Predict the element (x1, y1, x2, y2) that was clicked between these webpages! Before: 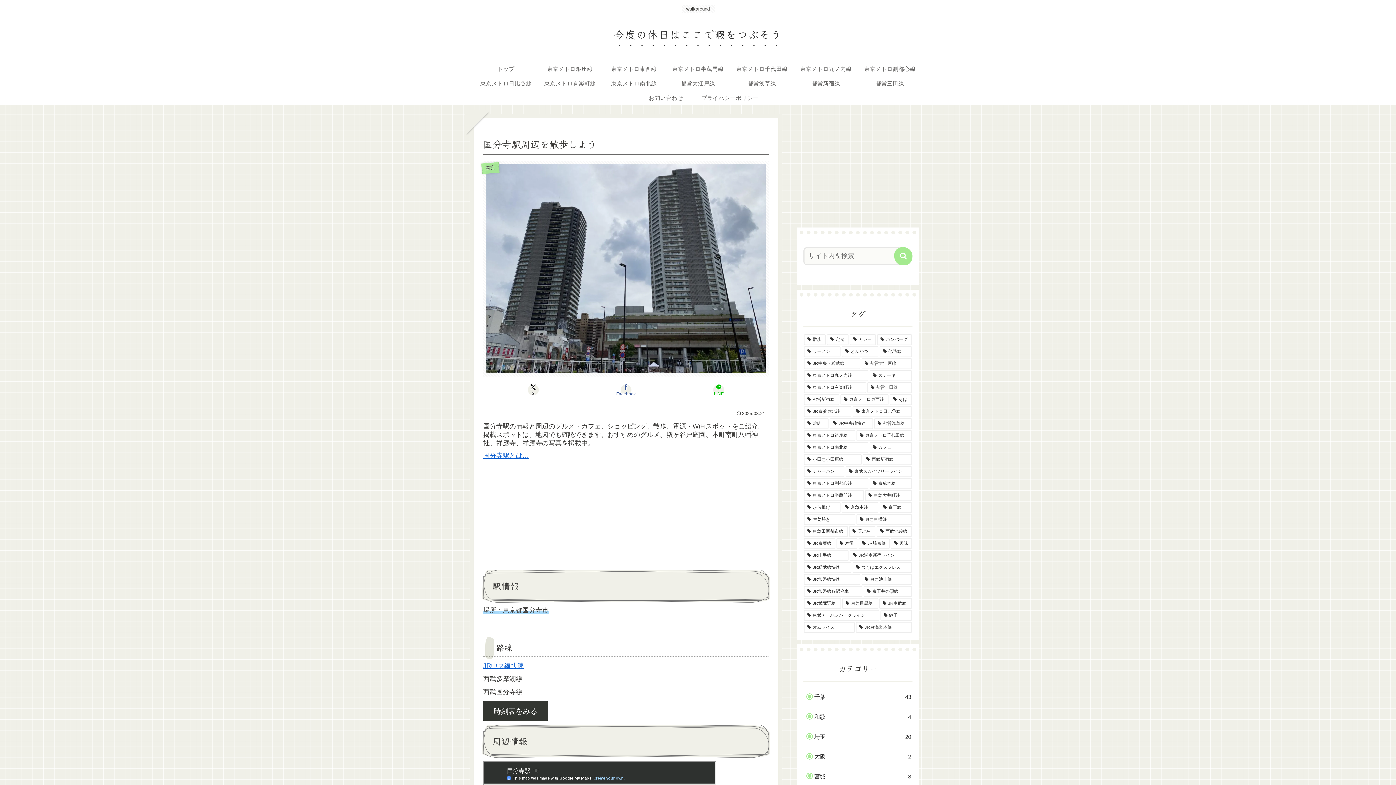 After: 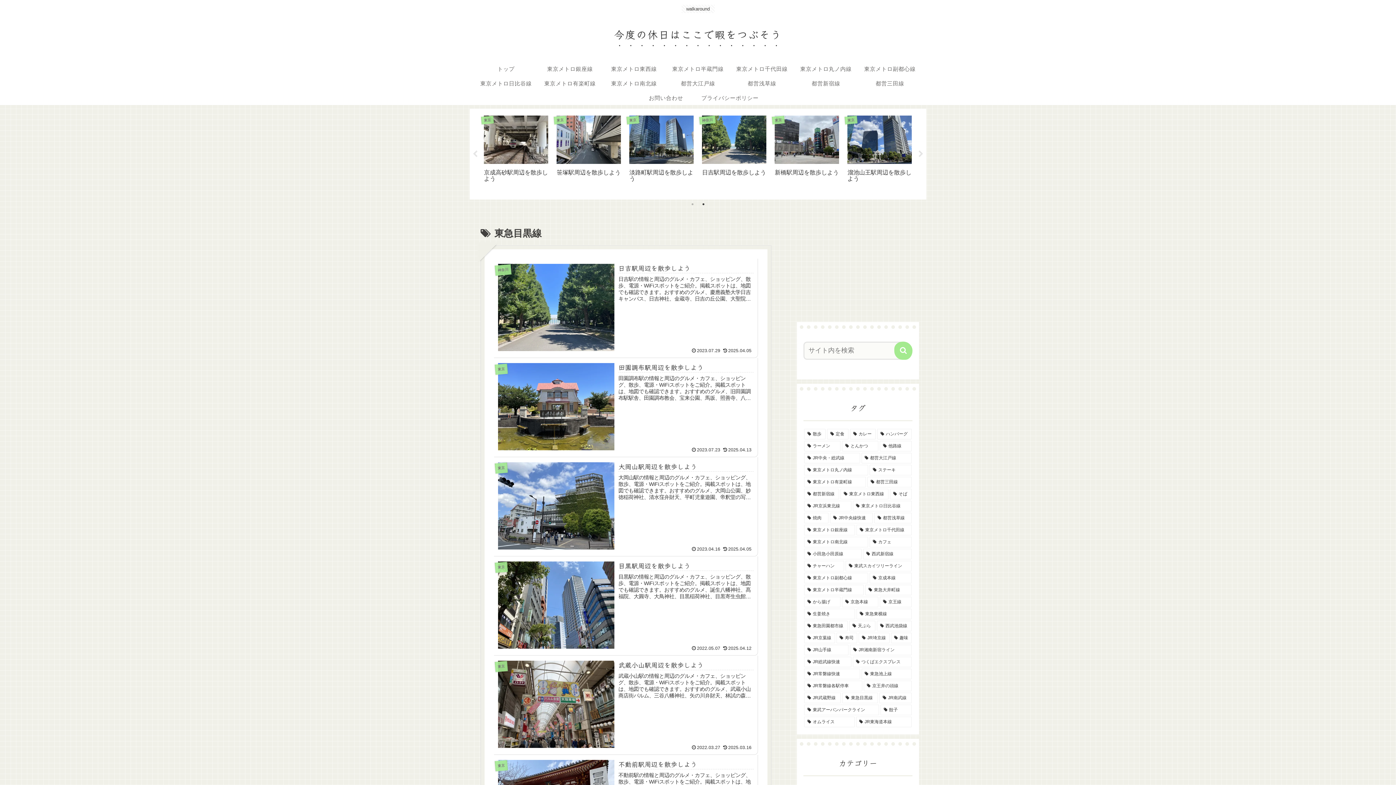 Action: bbox: (842, 598, 878, 608) label: 東急目黒線 (7個の項目)